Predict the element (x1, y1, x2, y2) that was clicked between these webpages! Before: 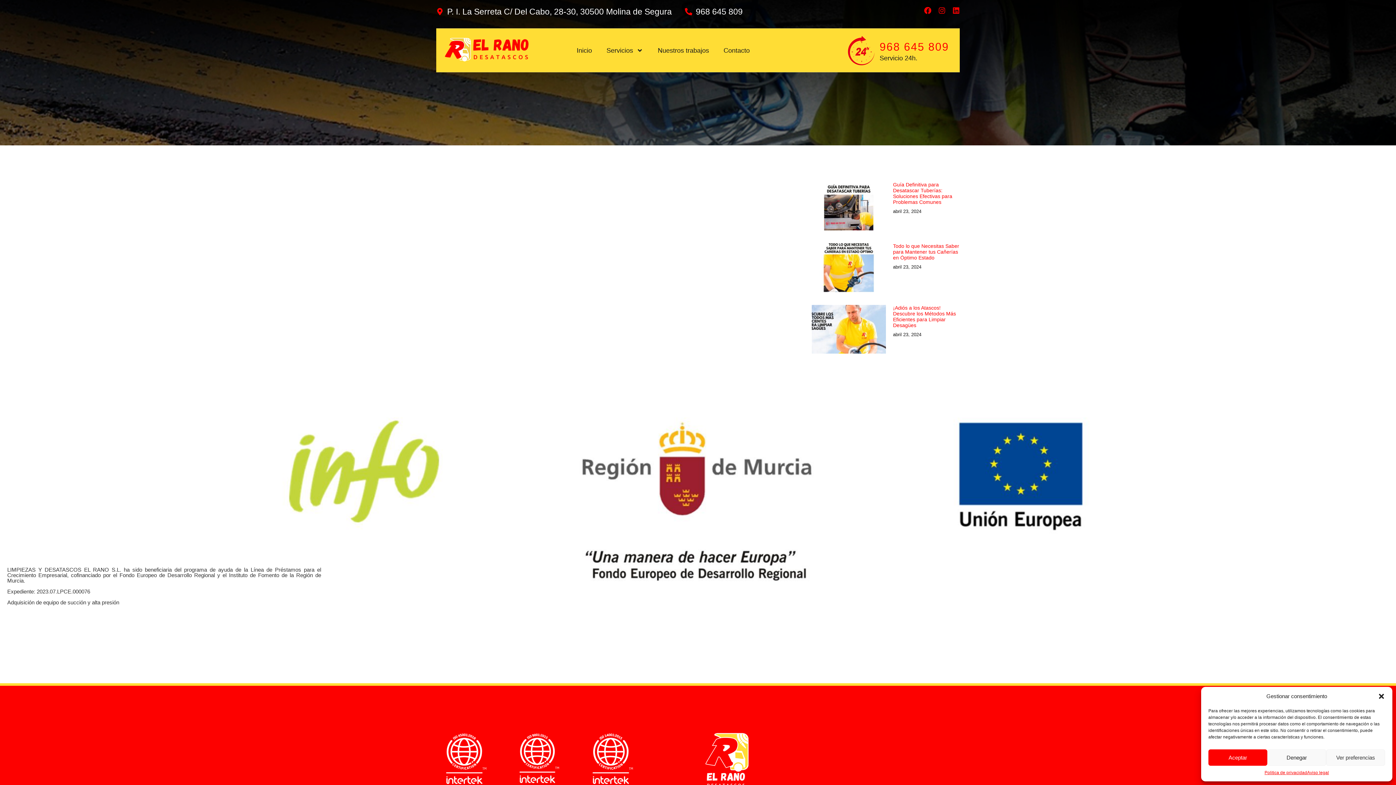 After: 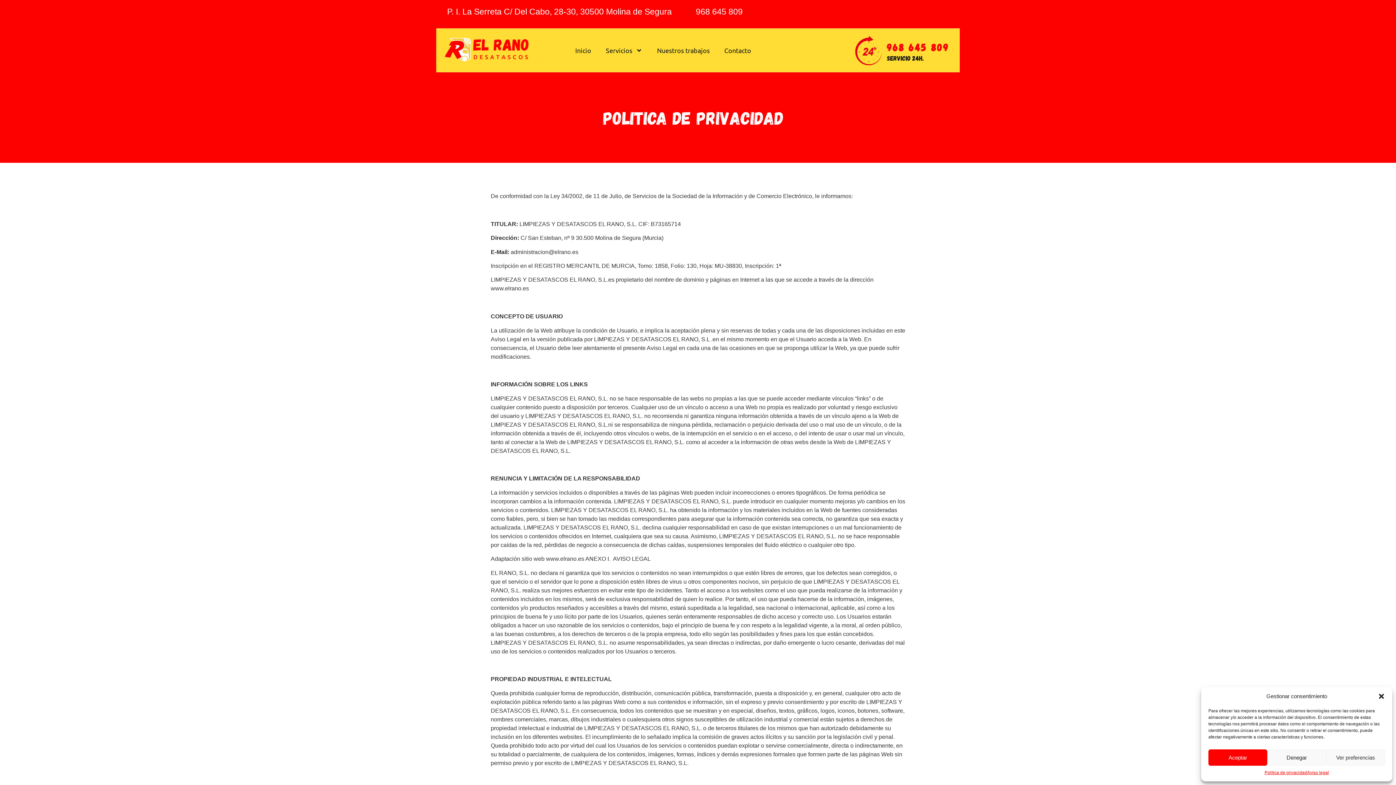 Action: label: Politica de privacidad bbox: (1264, 769, 1307, 776)